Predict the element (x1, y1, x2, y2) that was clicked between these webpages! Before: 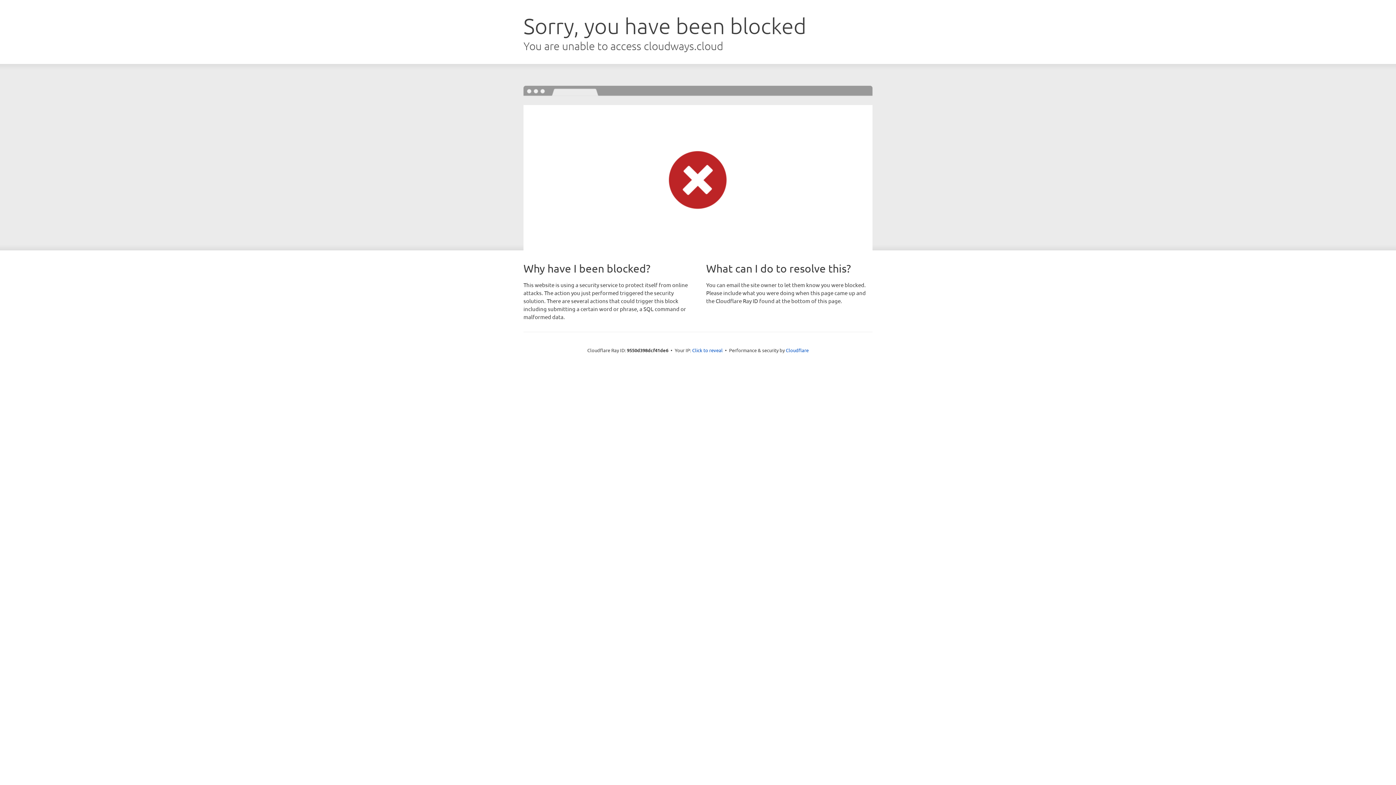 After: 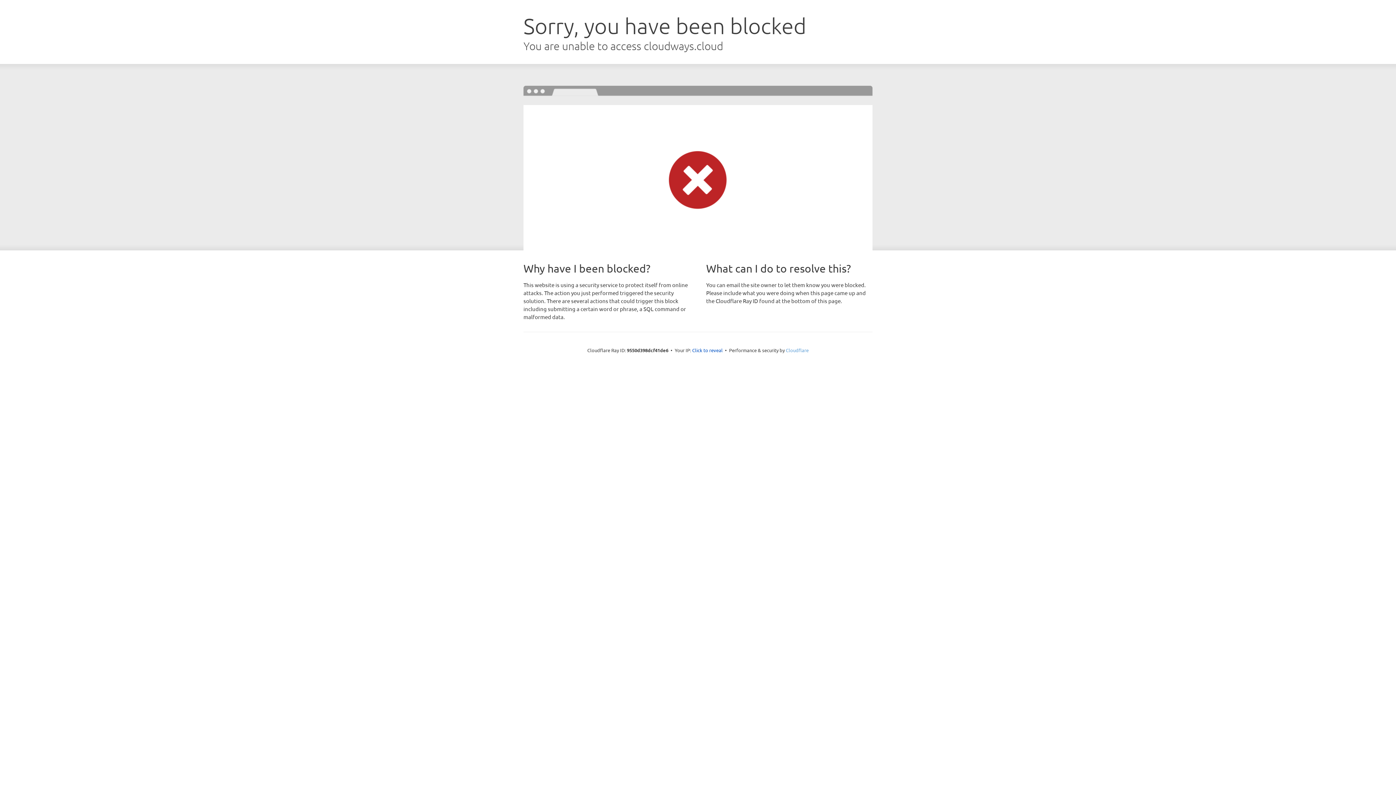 Action: bbox: (786, 347, 808, 353) label: Cloudflare